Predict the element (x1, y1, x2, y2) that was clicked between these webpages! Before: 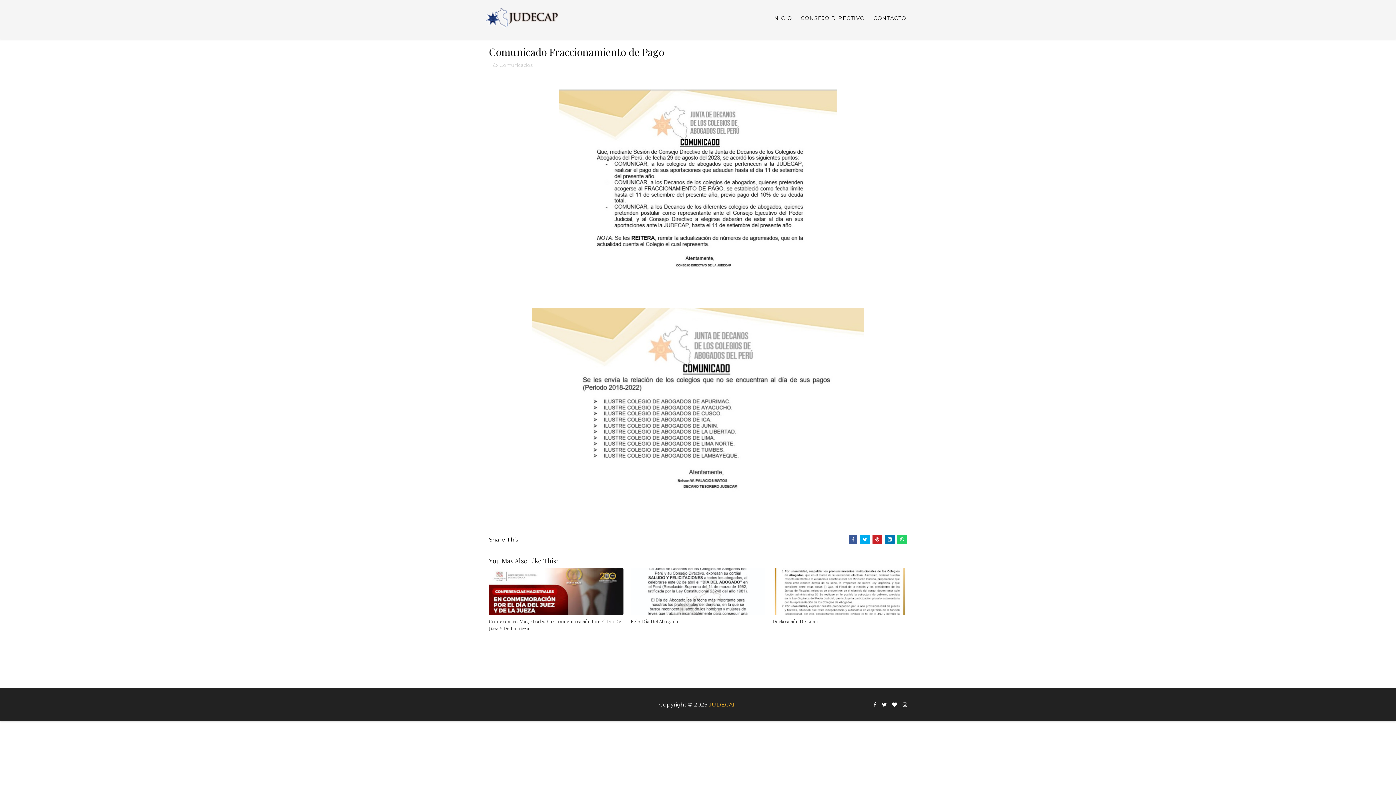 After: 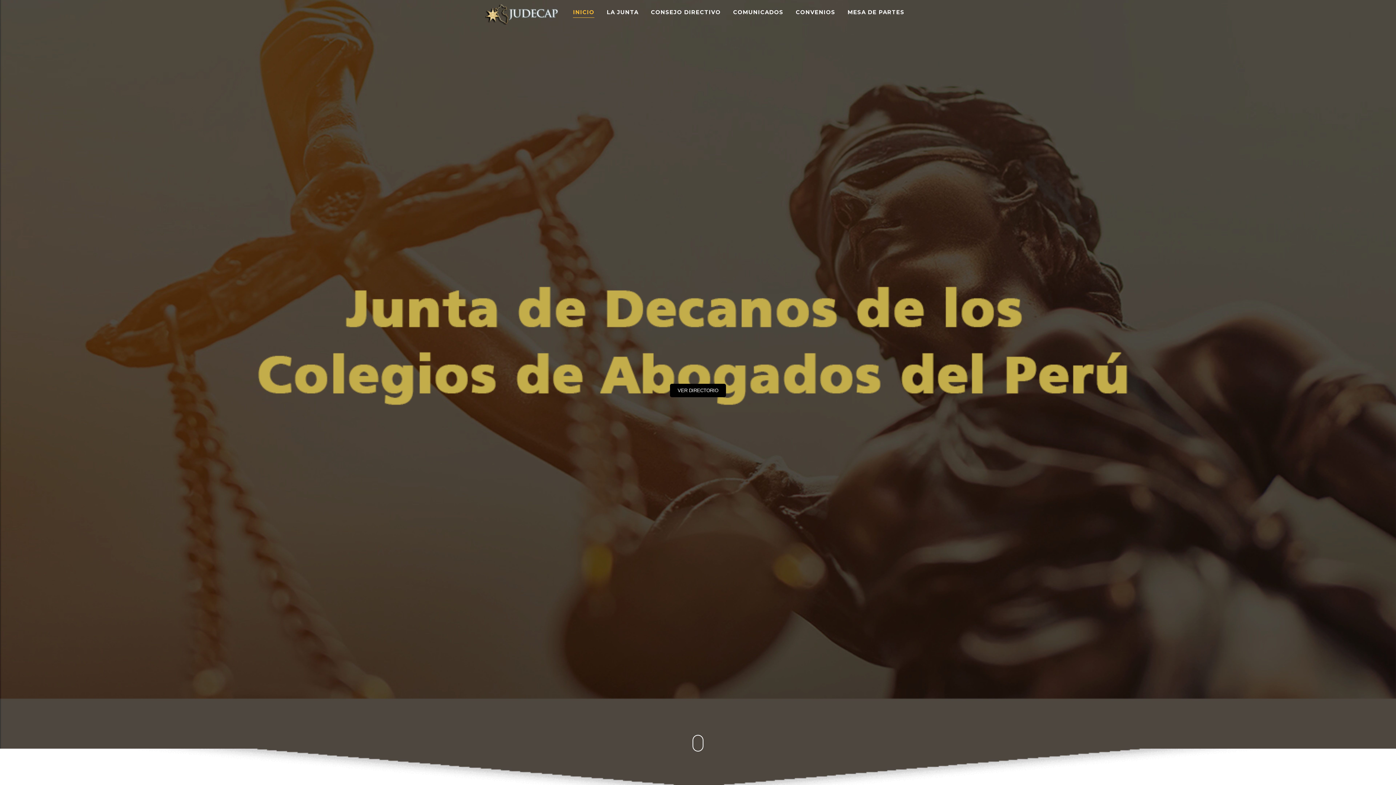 Action: bbox: (709, 701, 737, 708) label: JUDECAP